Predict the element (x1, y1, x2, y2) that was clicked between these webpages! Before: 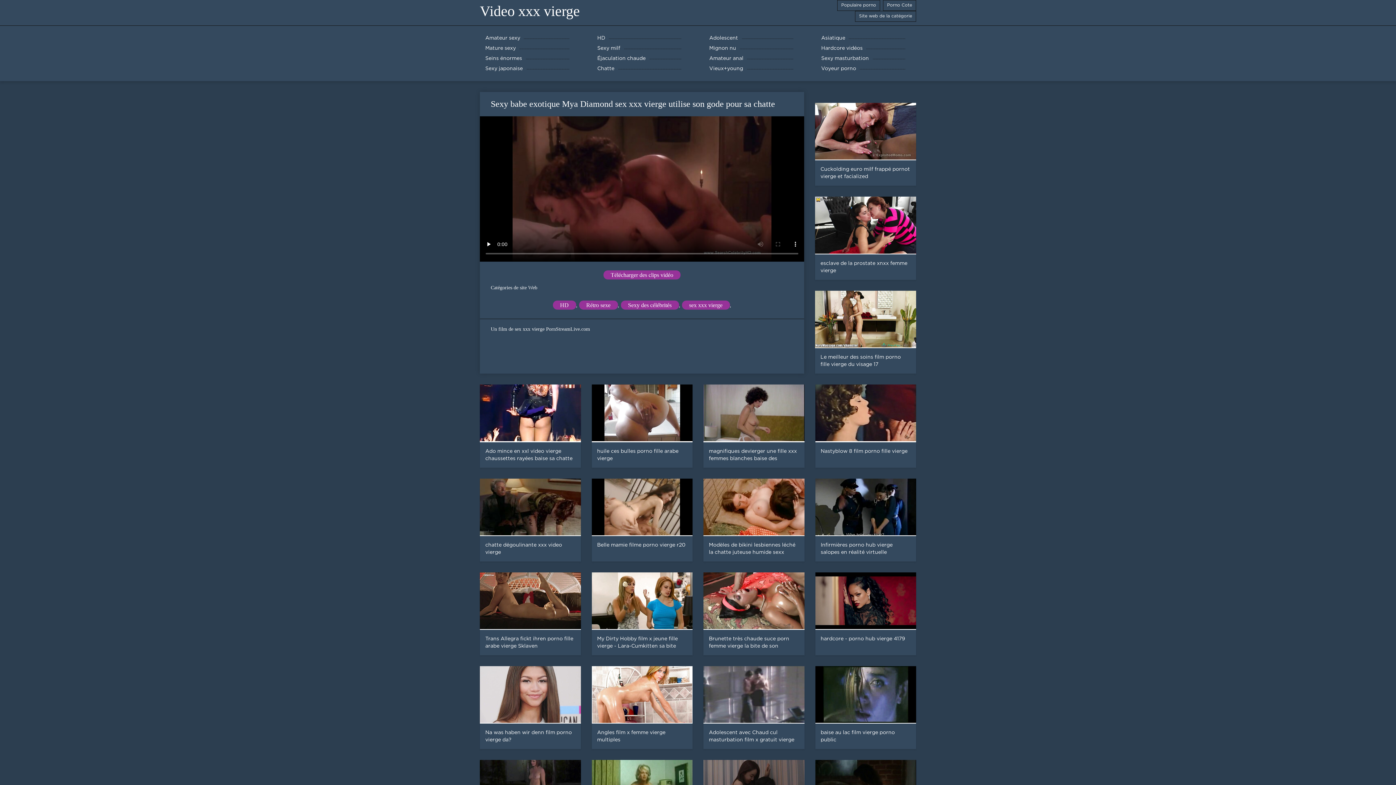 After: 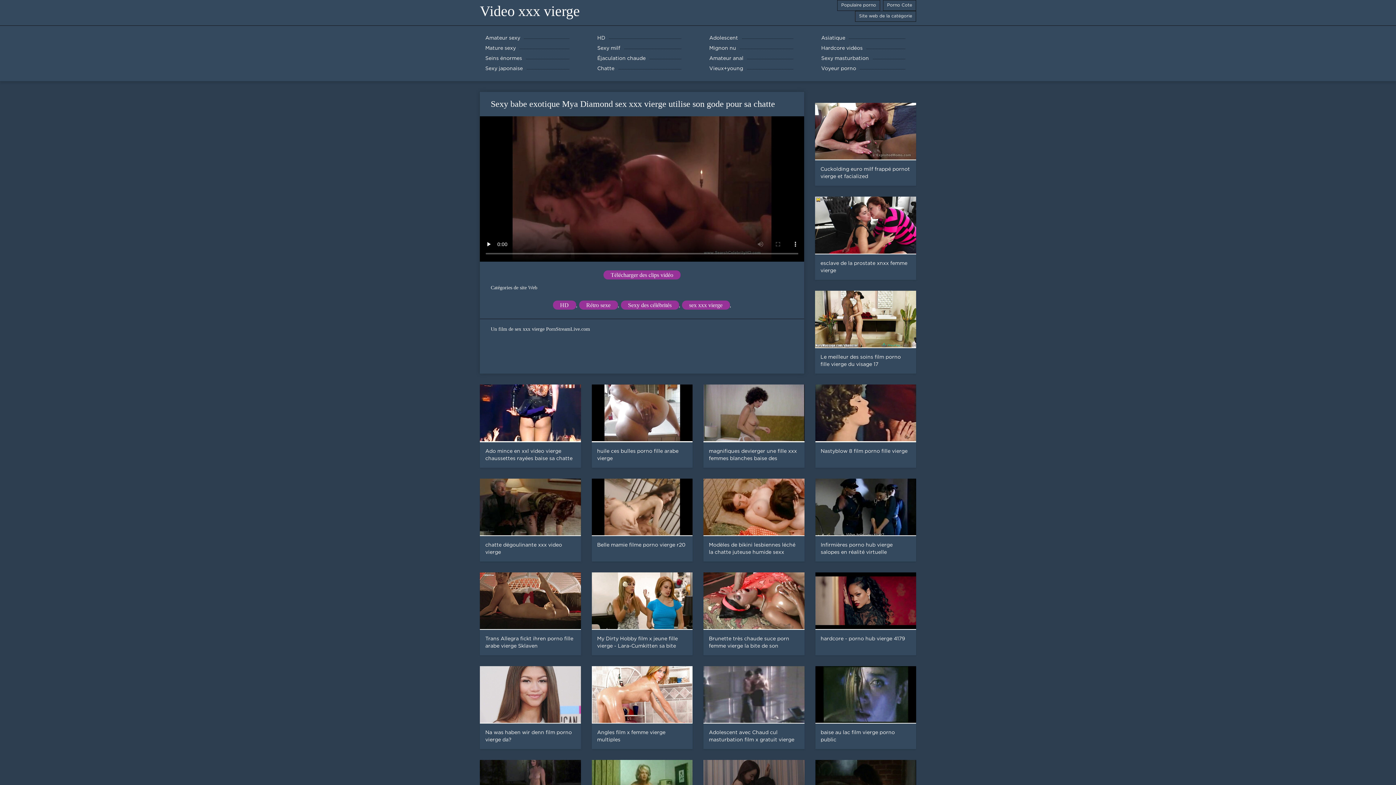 Action: label: Video xxx vierge bbox: (480, 2, 580, 19)